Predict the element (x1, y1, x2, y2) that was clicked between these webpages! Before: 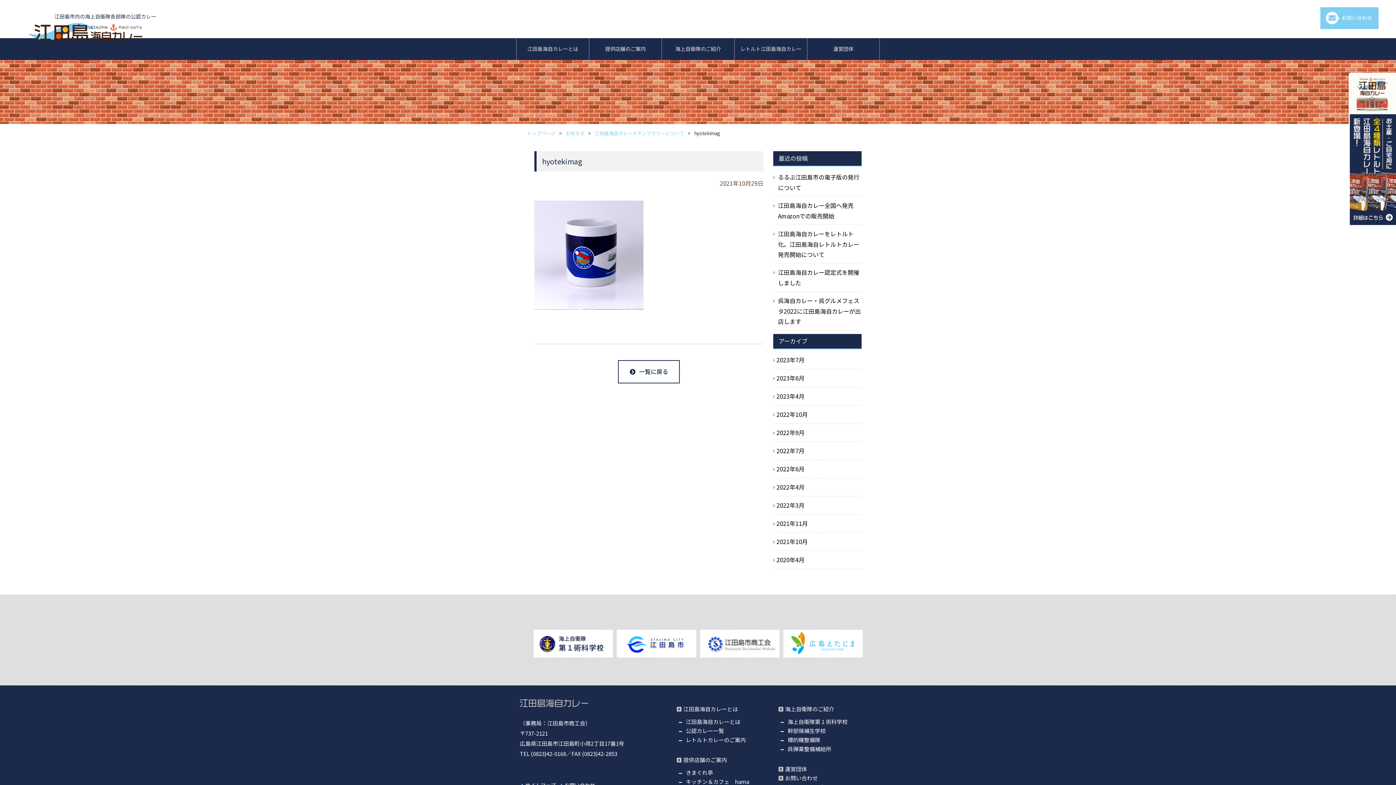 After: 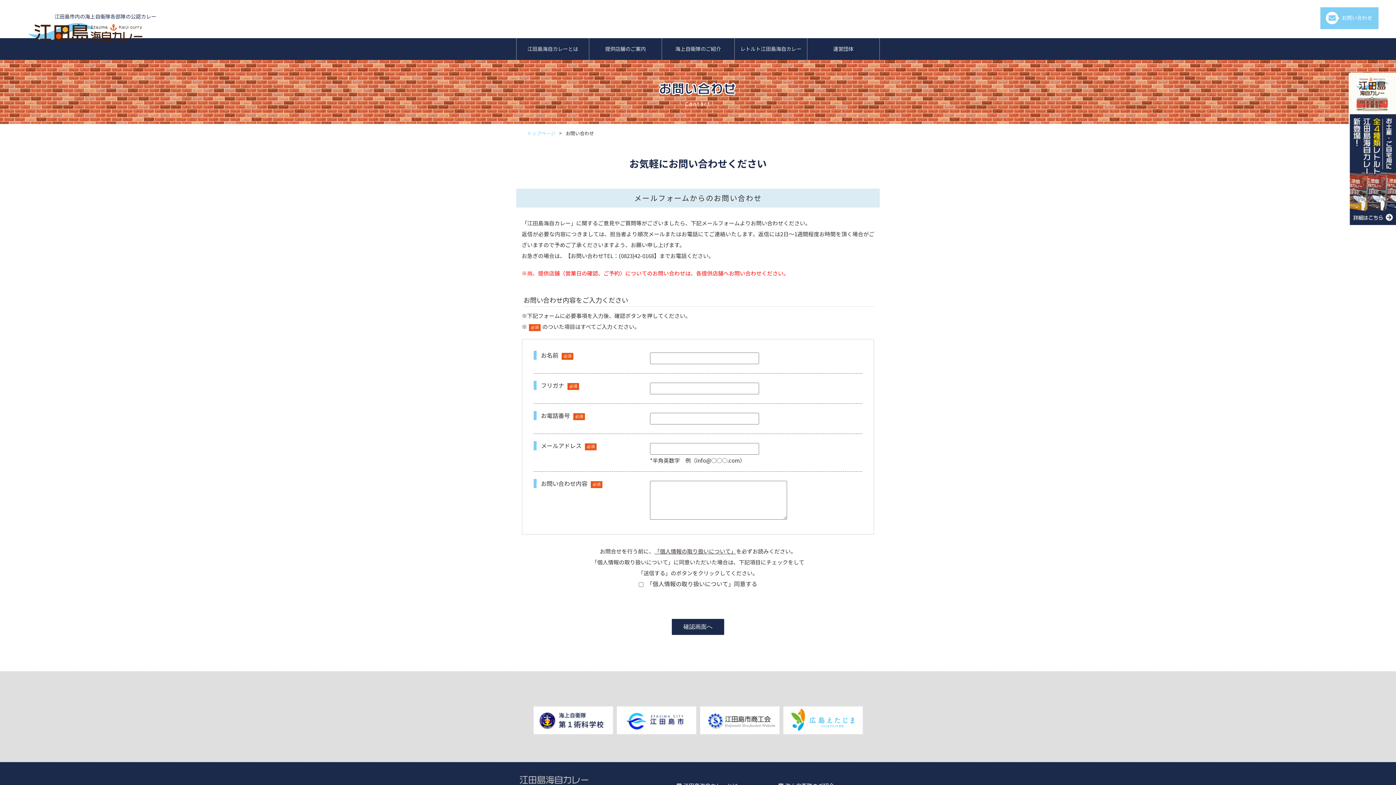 Action: bbox: (1320, 7, 1378, 29)